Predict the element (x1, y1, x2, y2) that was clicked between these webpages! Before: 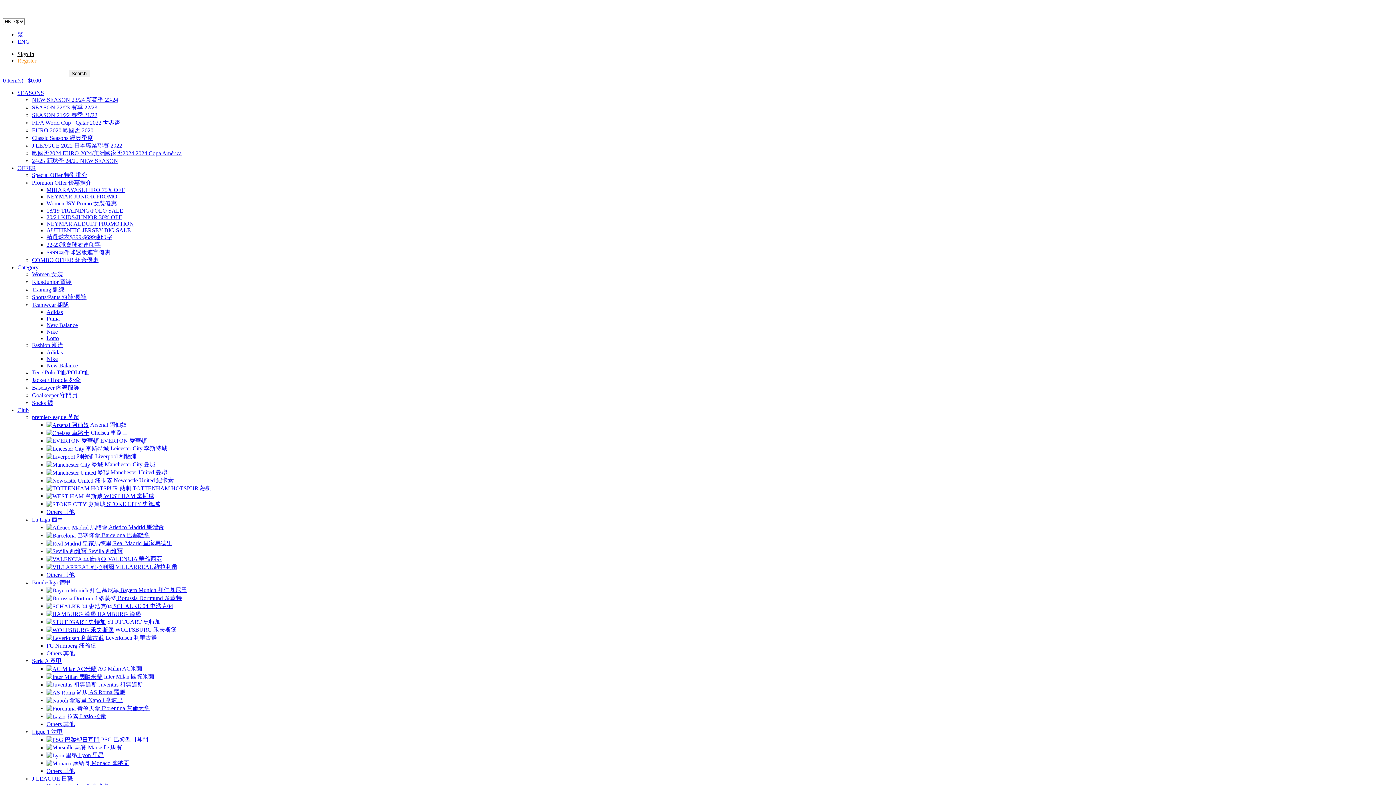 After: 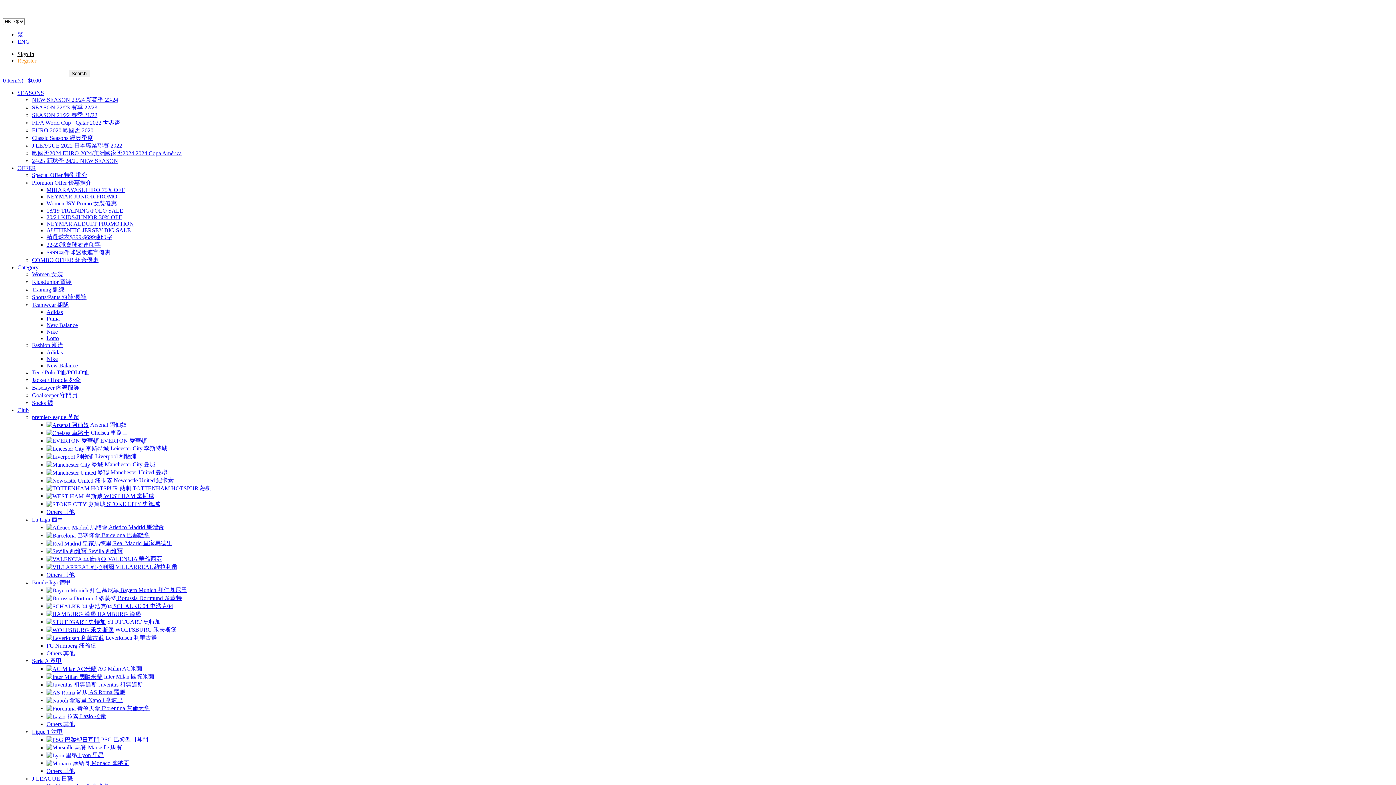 Action: bbox: (32, 172, 87, 178) label: Special Offer 特別推介